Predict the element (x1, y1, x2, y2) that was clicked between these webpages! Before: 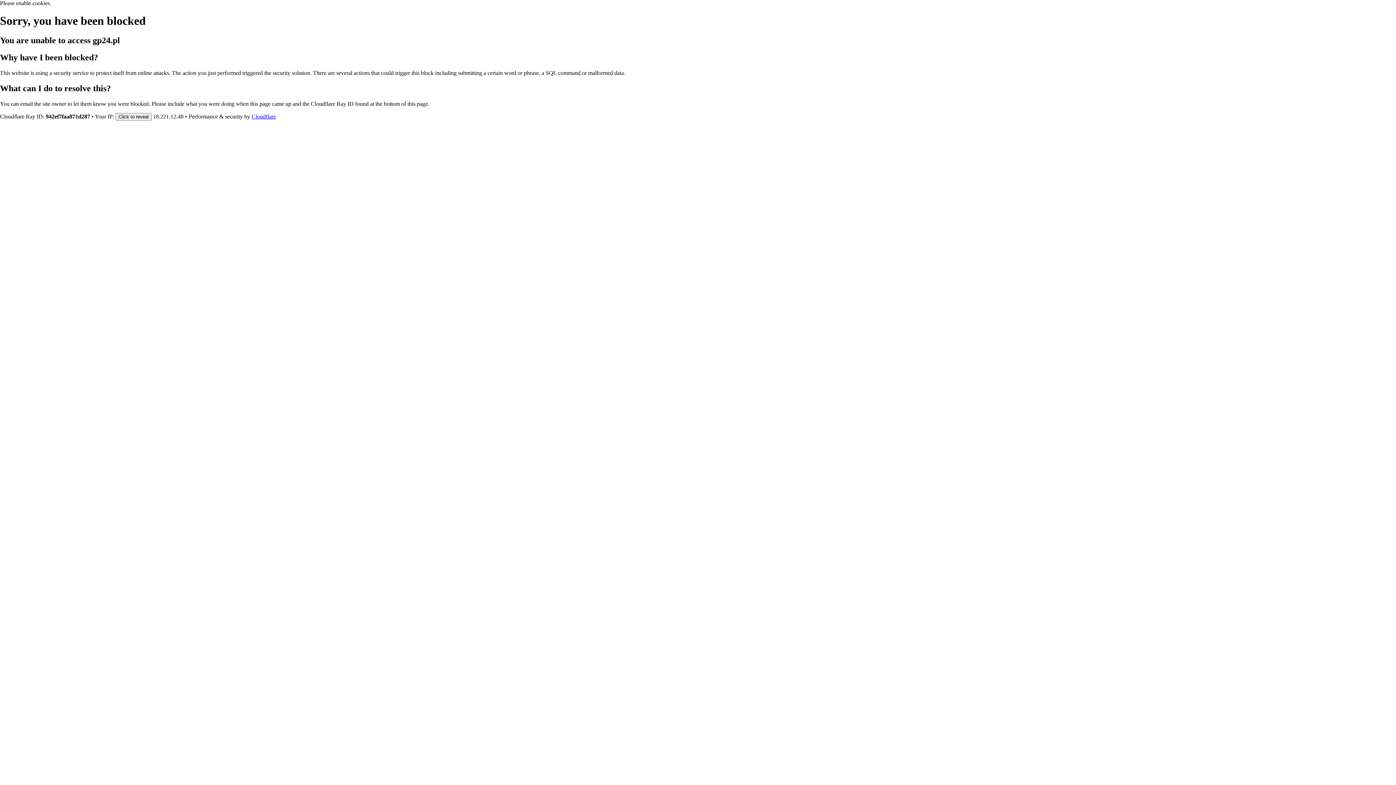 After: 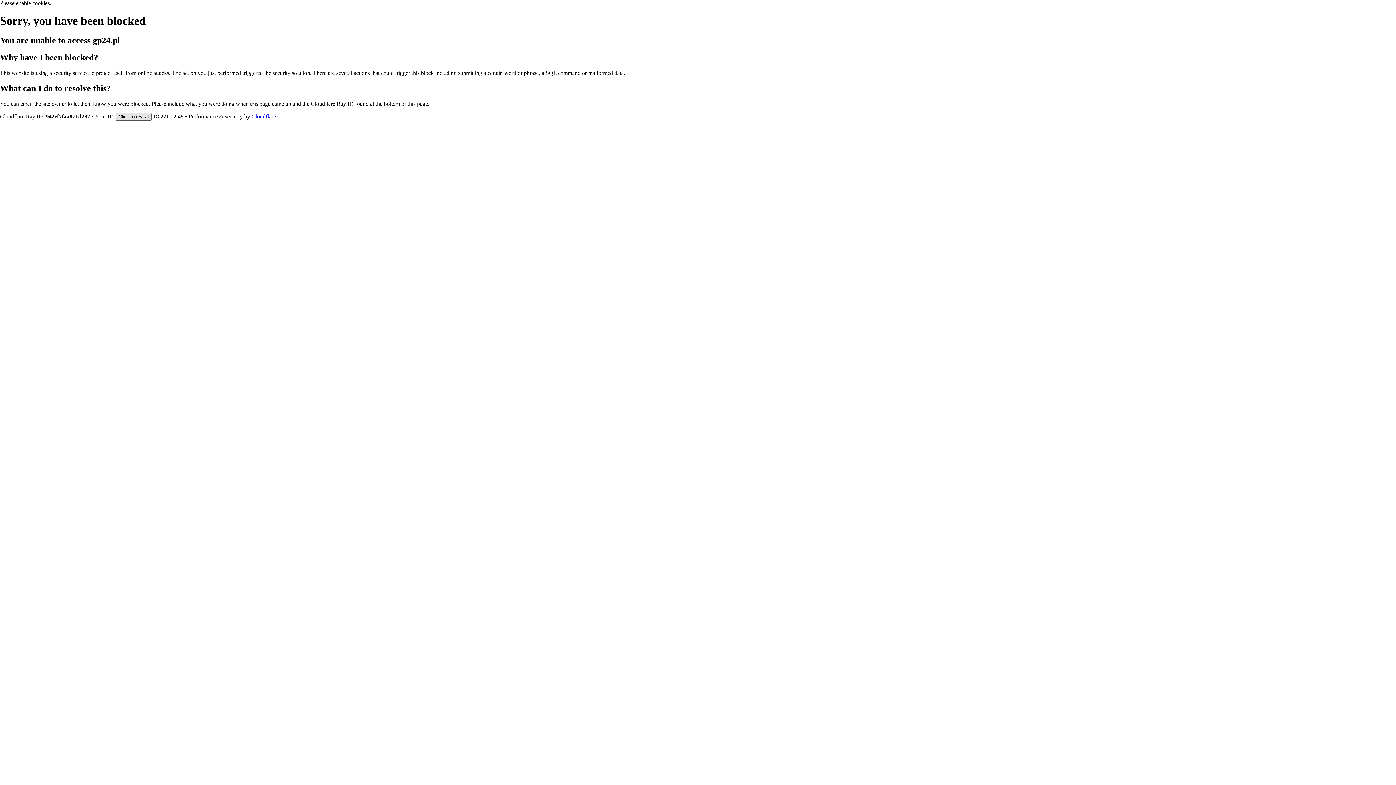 Action: bbox: (115, 112, 151, 120) label: Click to reveal